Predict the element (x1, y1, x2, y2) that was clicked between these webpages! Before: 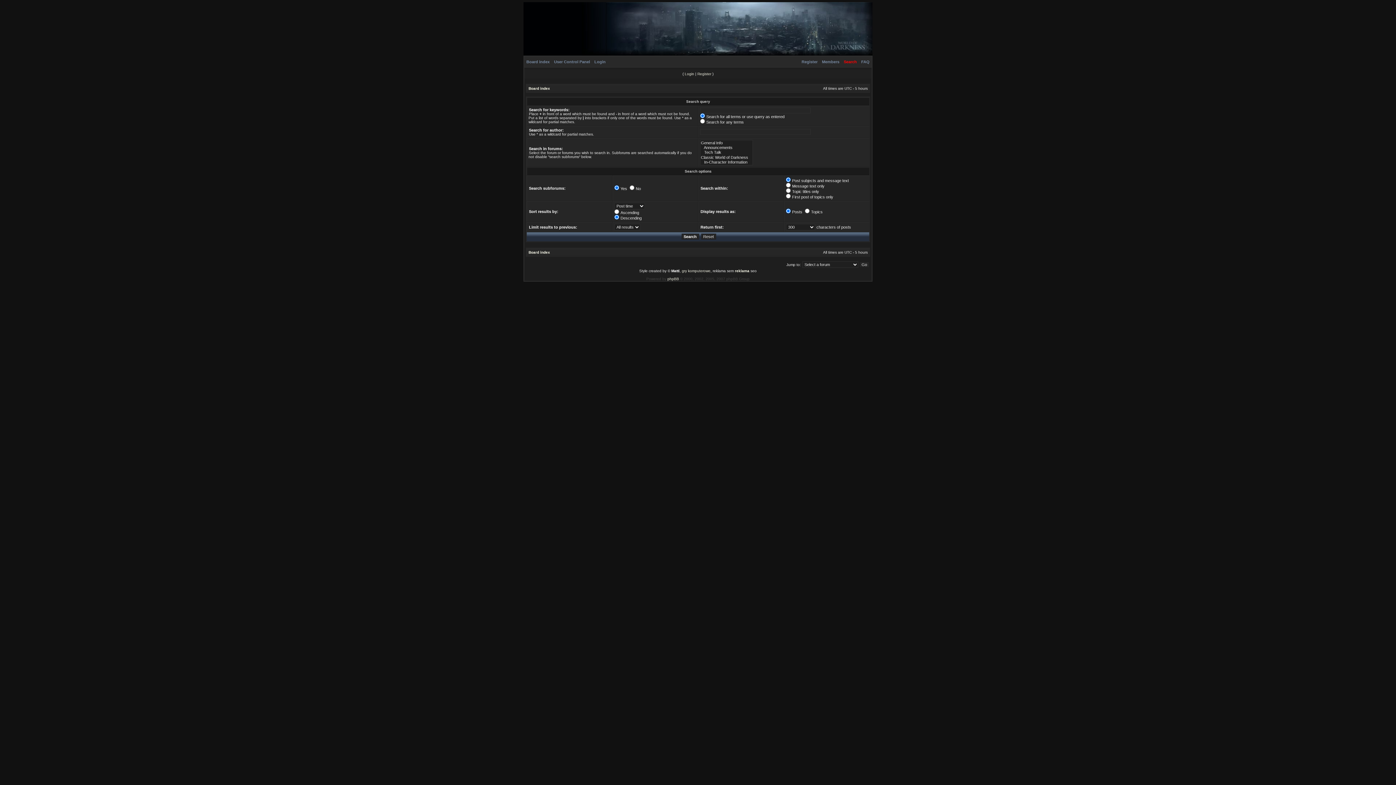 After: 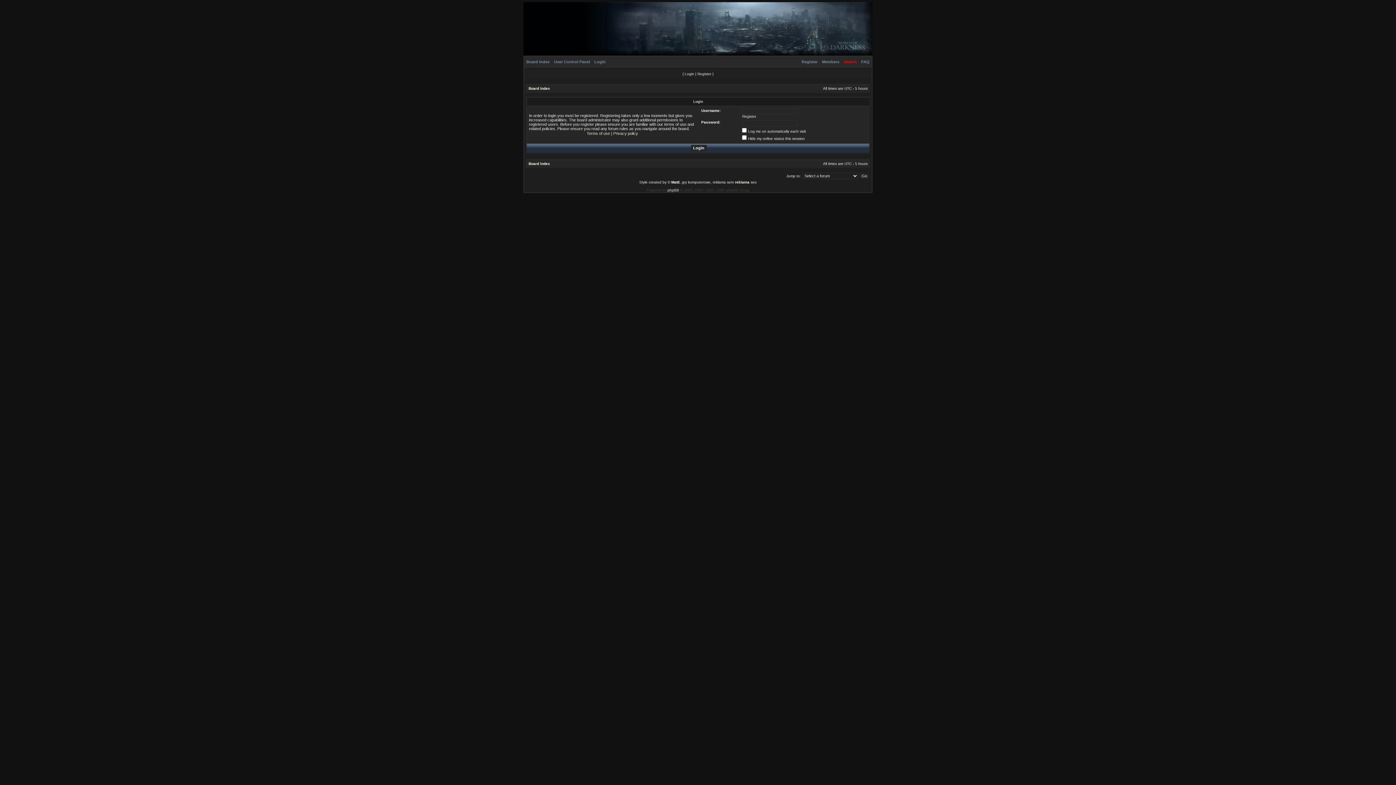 Action: label: Login bbox: (592, 59, 608, 64)